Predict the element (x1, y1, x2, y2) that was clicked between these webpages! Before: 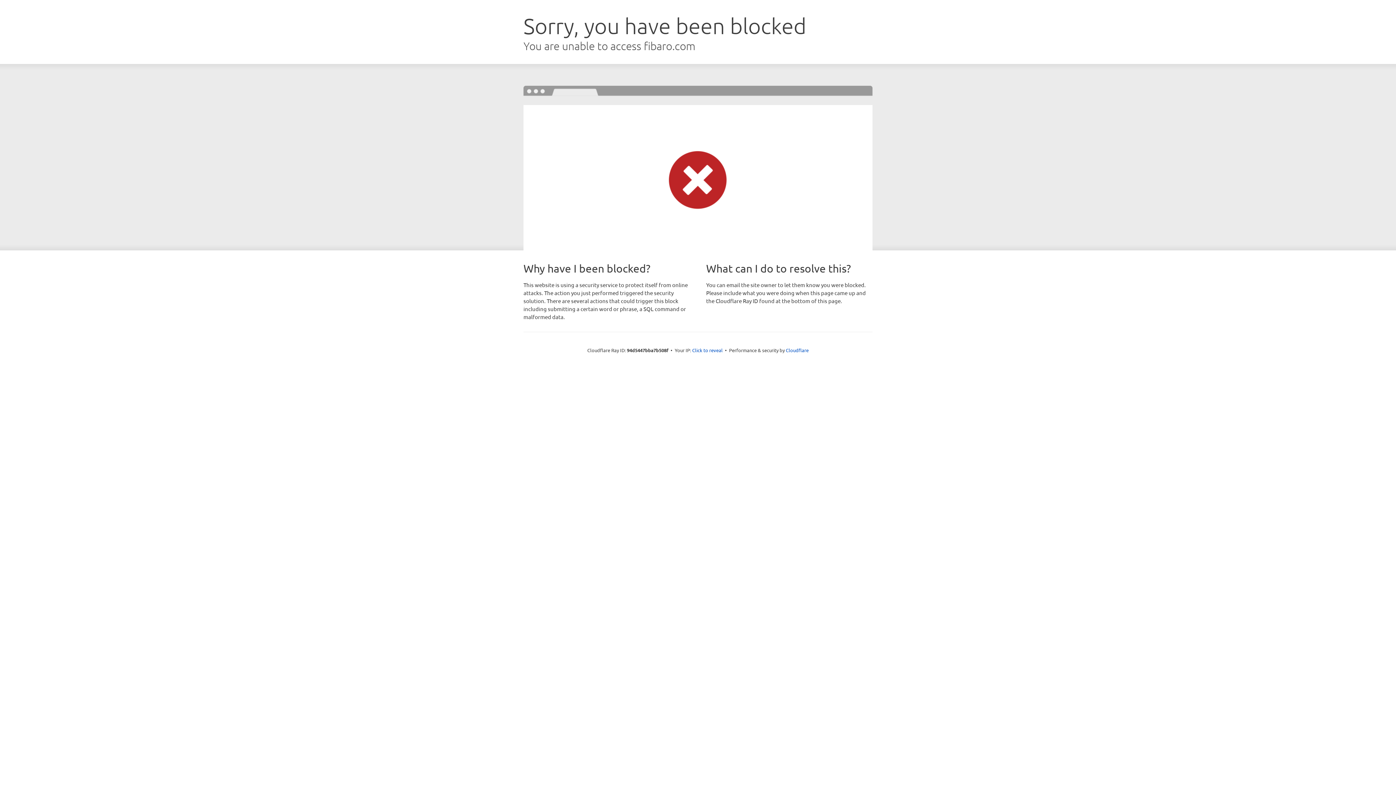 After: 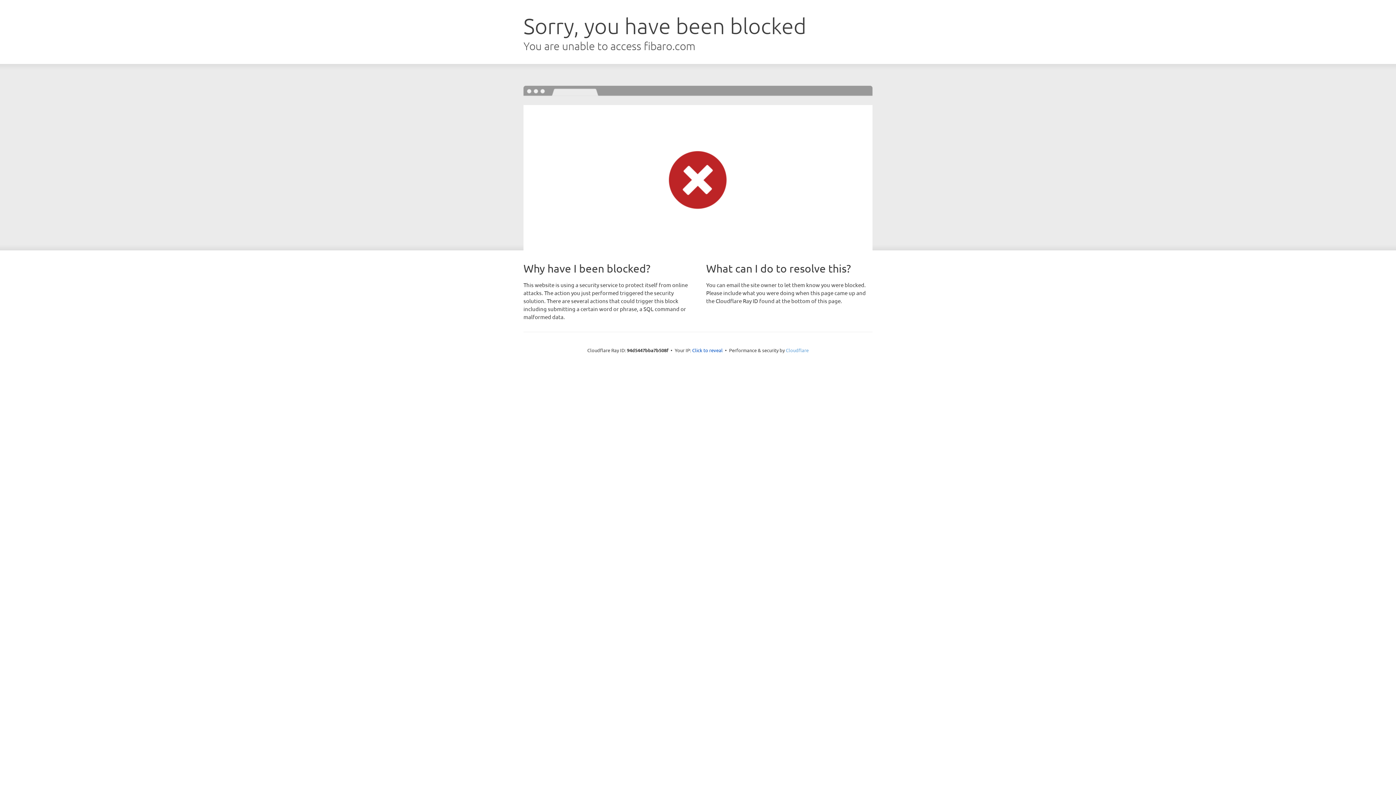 Action: label: Cloudflare bbox: (786, 347, 808, 353)